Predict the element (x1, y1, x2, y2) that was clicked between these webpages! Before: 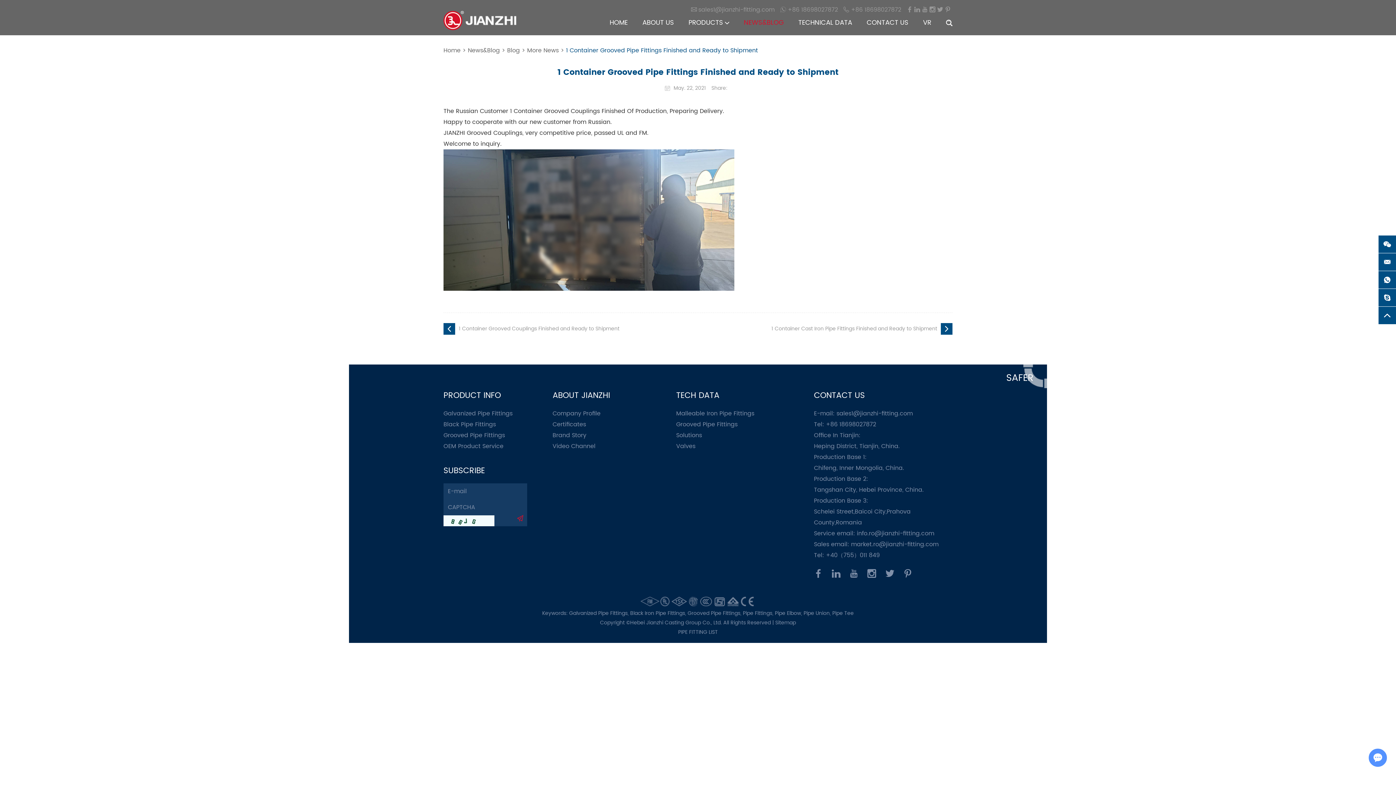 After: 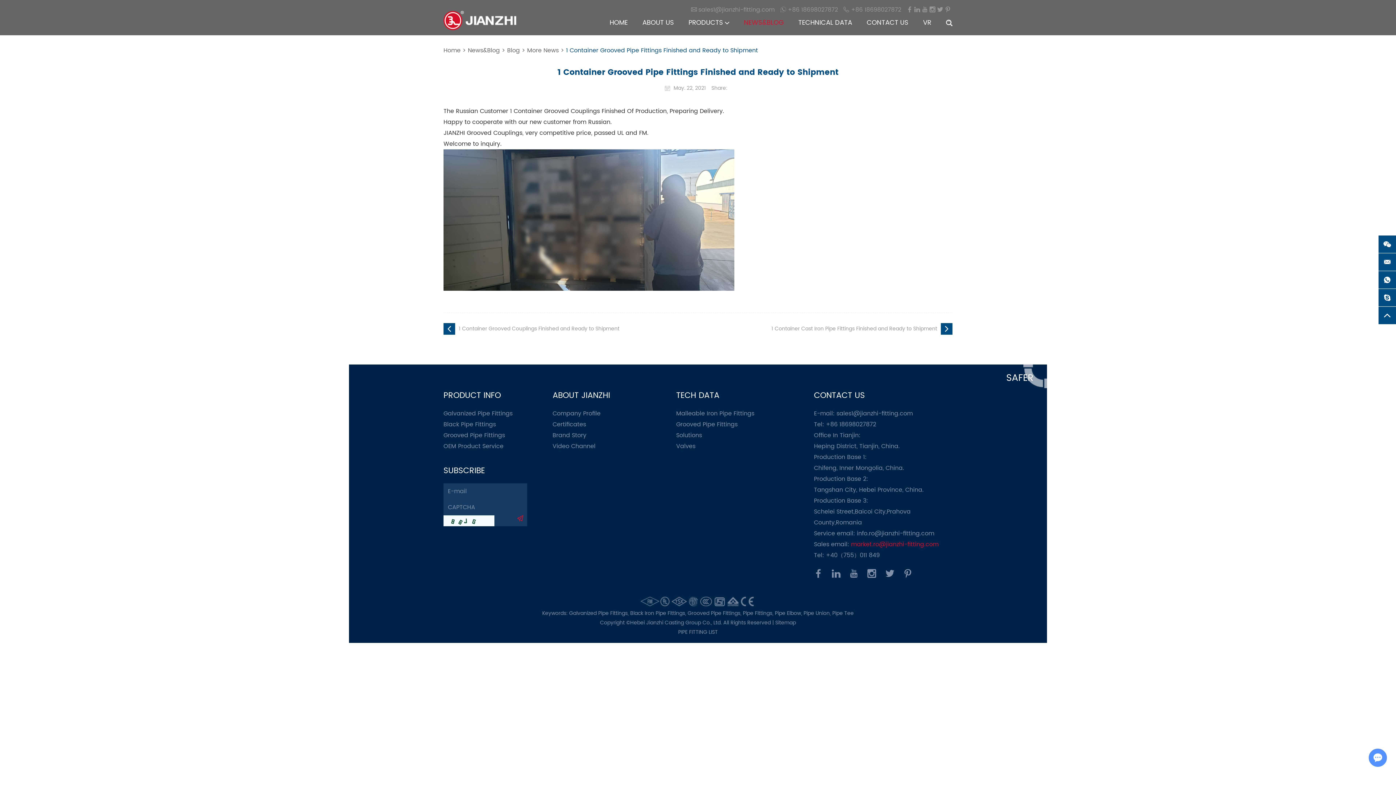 Action: bbox: (851, 540, 938, 549) label: market.ro@jianzhi-fitting.com